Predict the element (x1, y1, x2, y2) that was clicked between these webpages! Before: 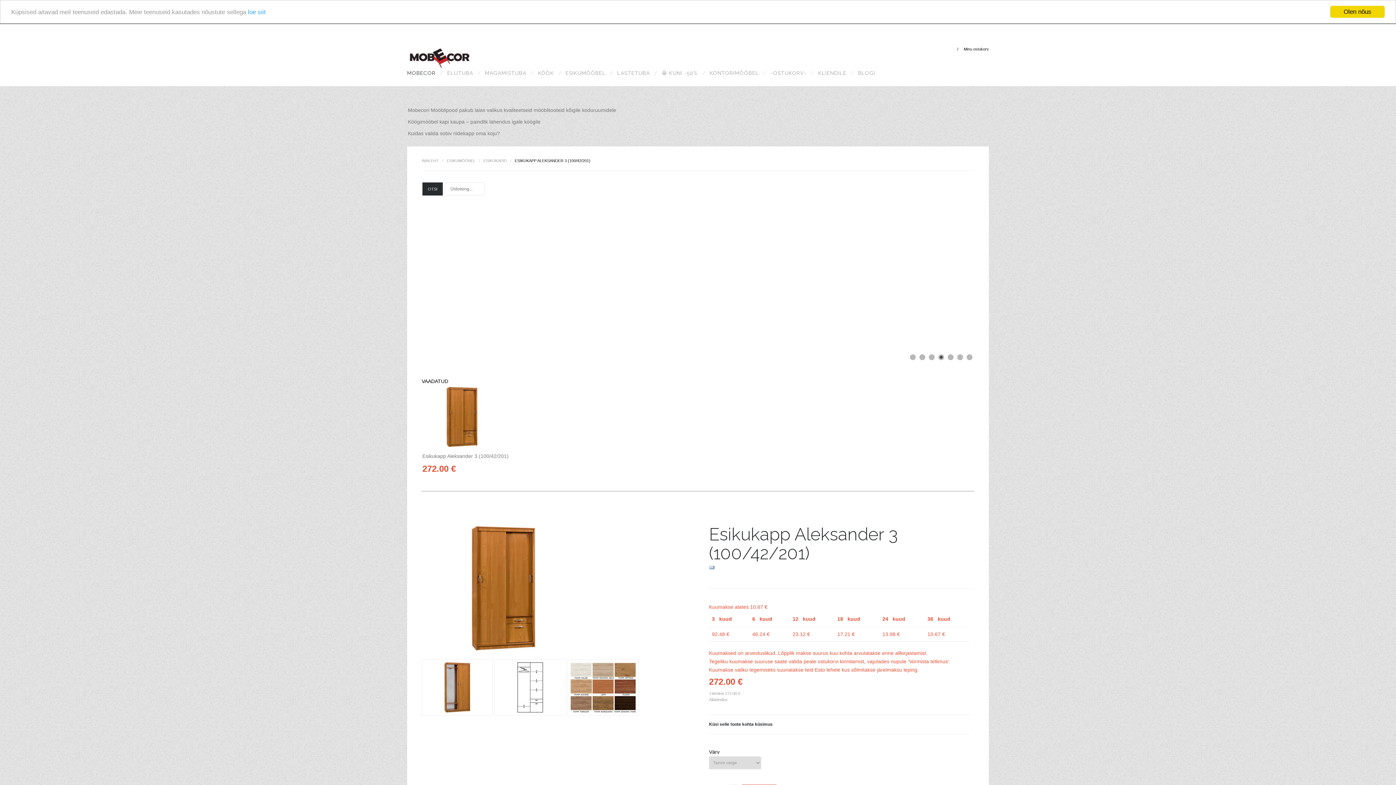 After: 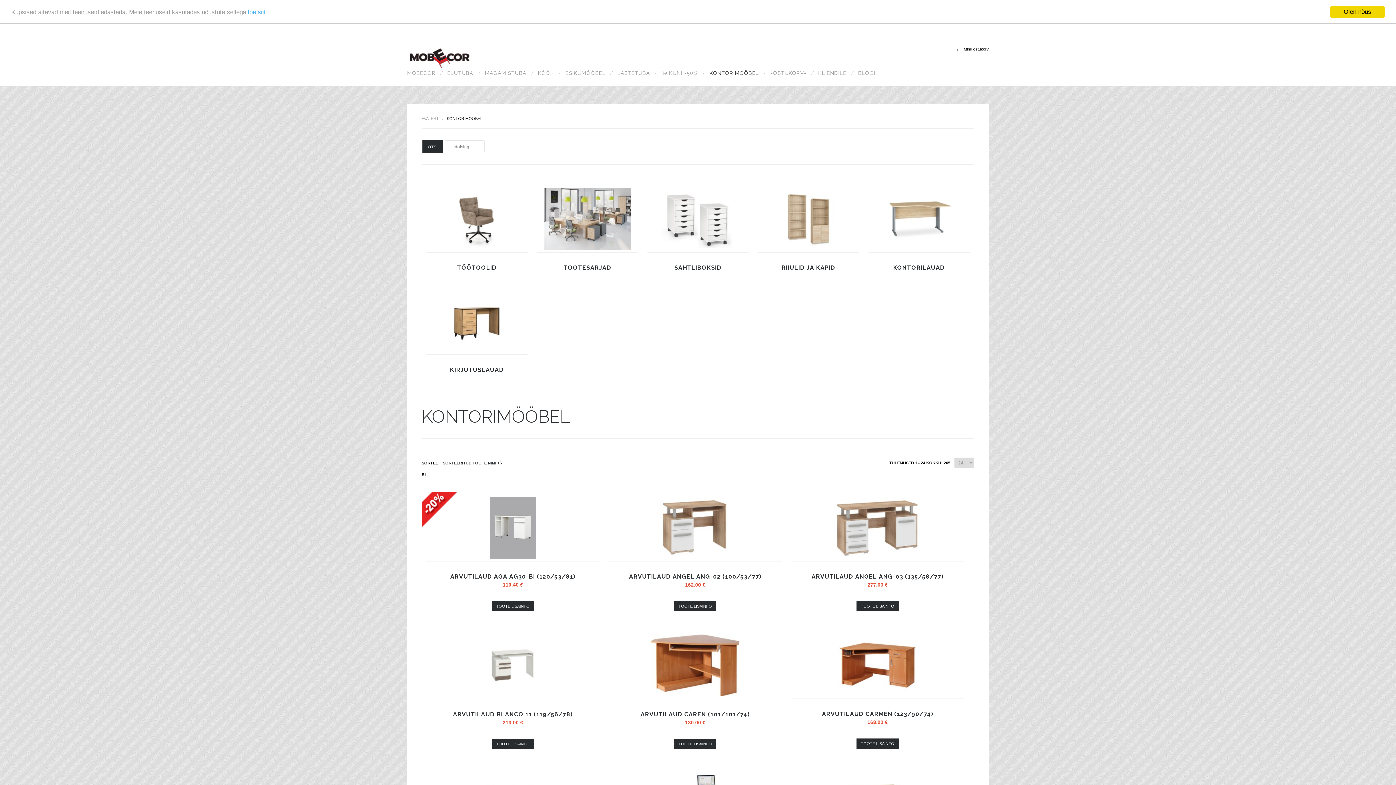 Action: label: KONTORIMÖÖBEL bbox: (702, 60, 763, 86)